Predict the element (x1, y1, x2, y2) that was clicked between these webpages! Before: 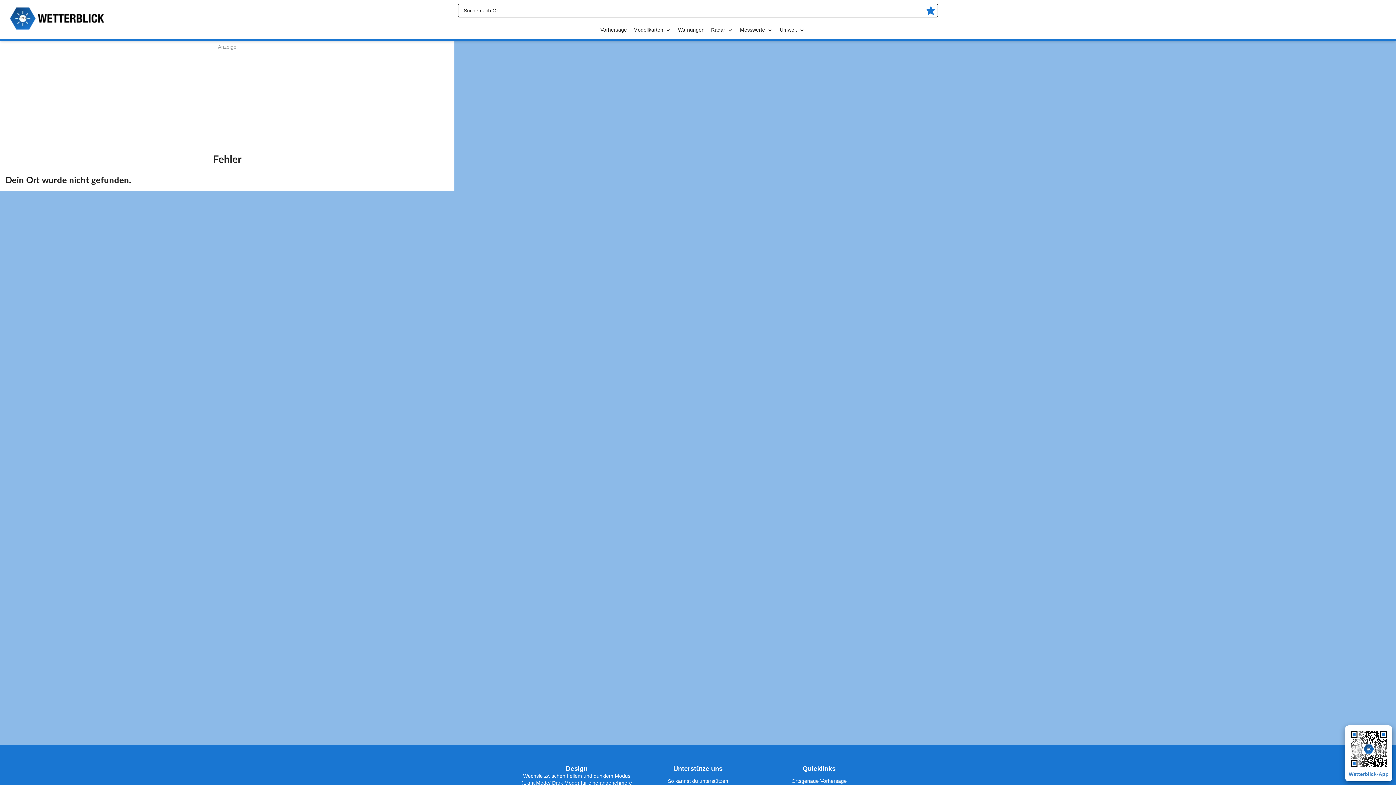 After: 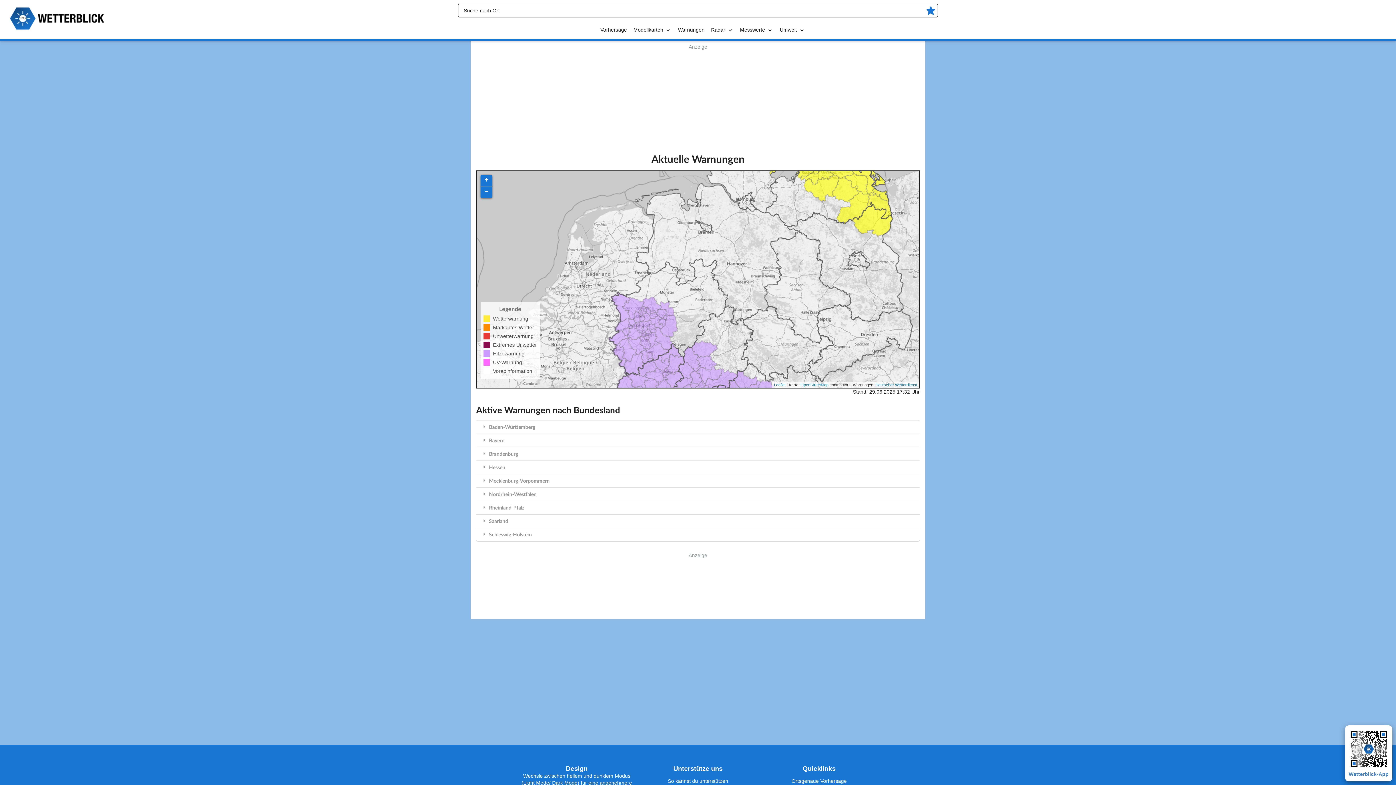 Action: bbox: (678, 26, 704, 33) label: Warnungen